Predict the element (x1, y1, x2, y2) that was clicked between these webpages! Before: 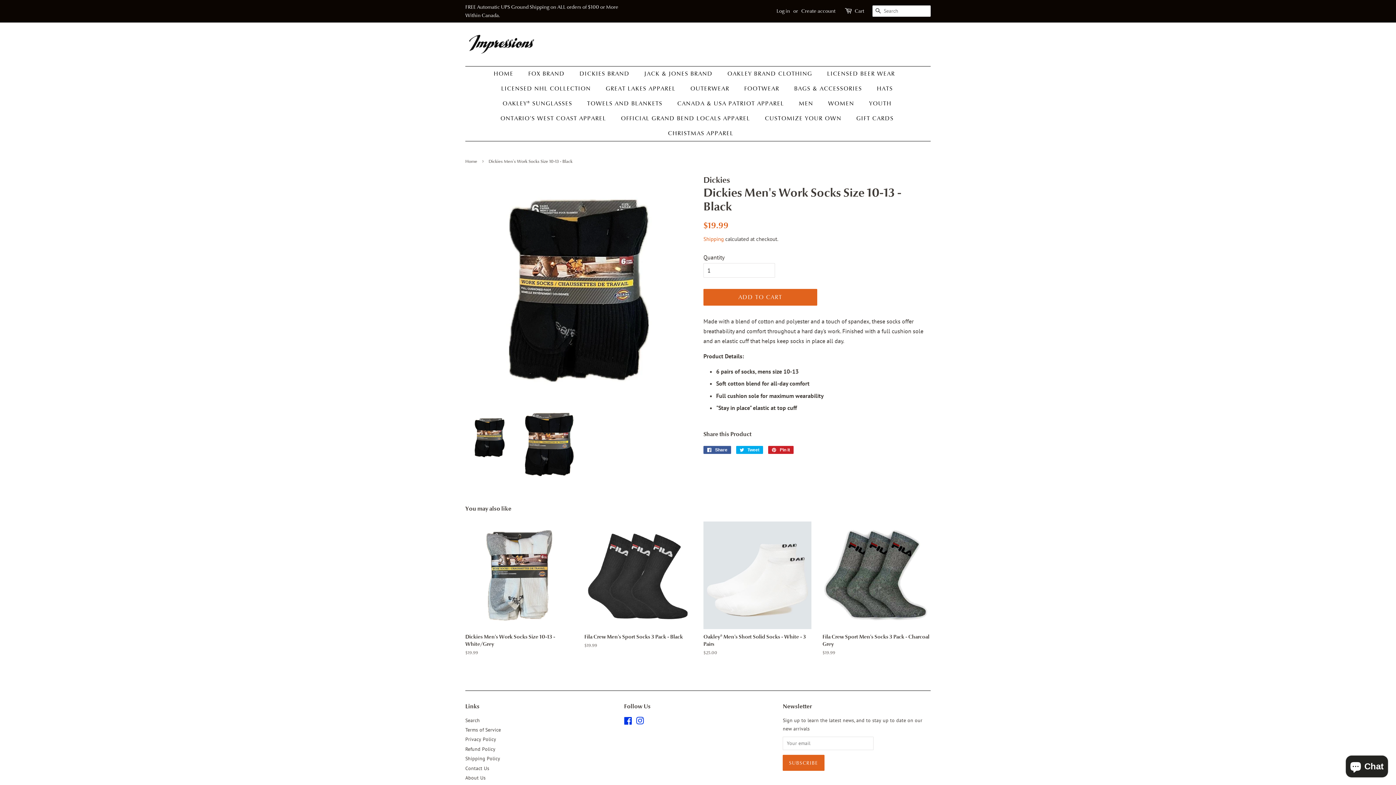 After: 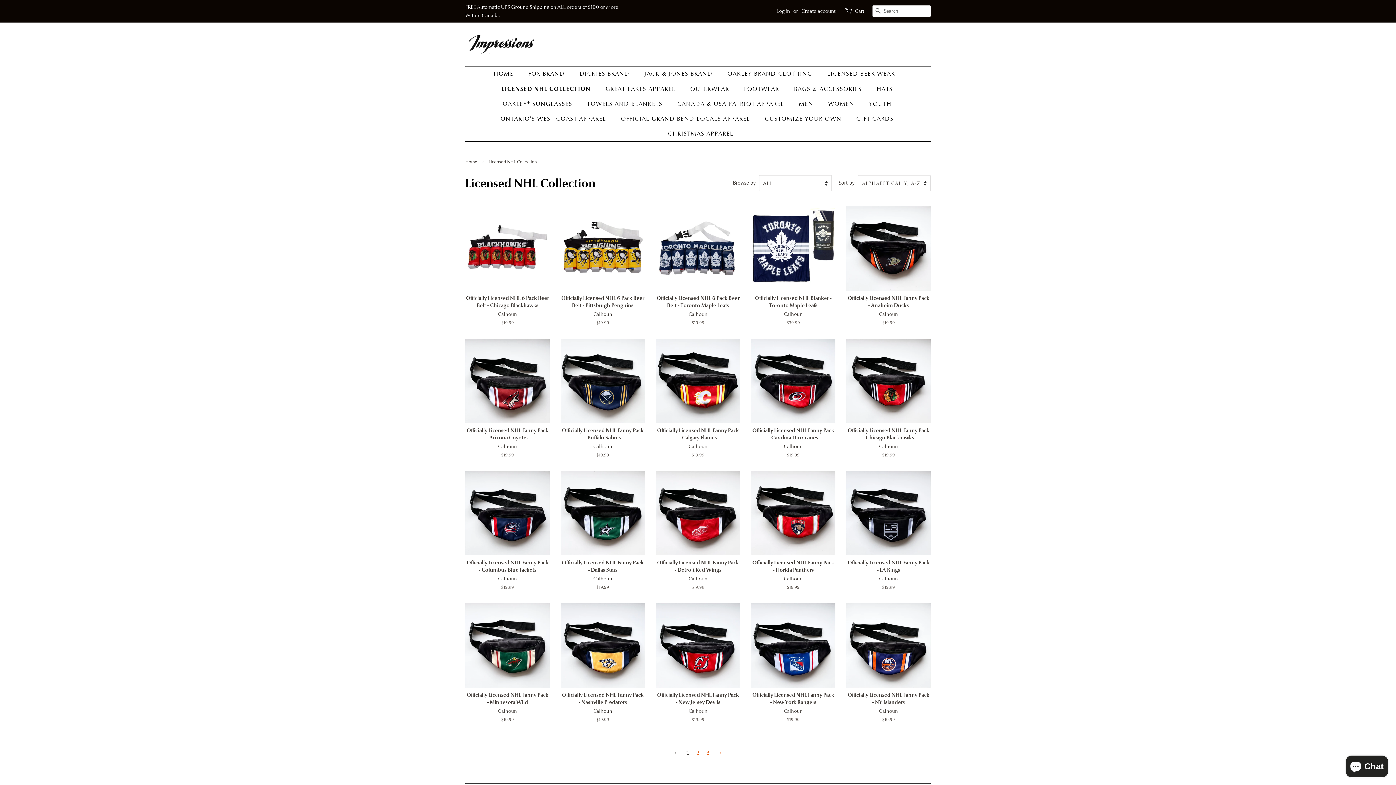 Action: bbox: (495, 81, 598, 96) label: LICENSED NHL COLLECTION